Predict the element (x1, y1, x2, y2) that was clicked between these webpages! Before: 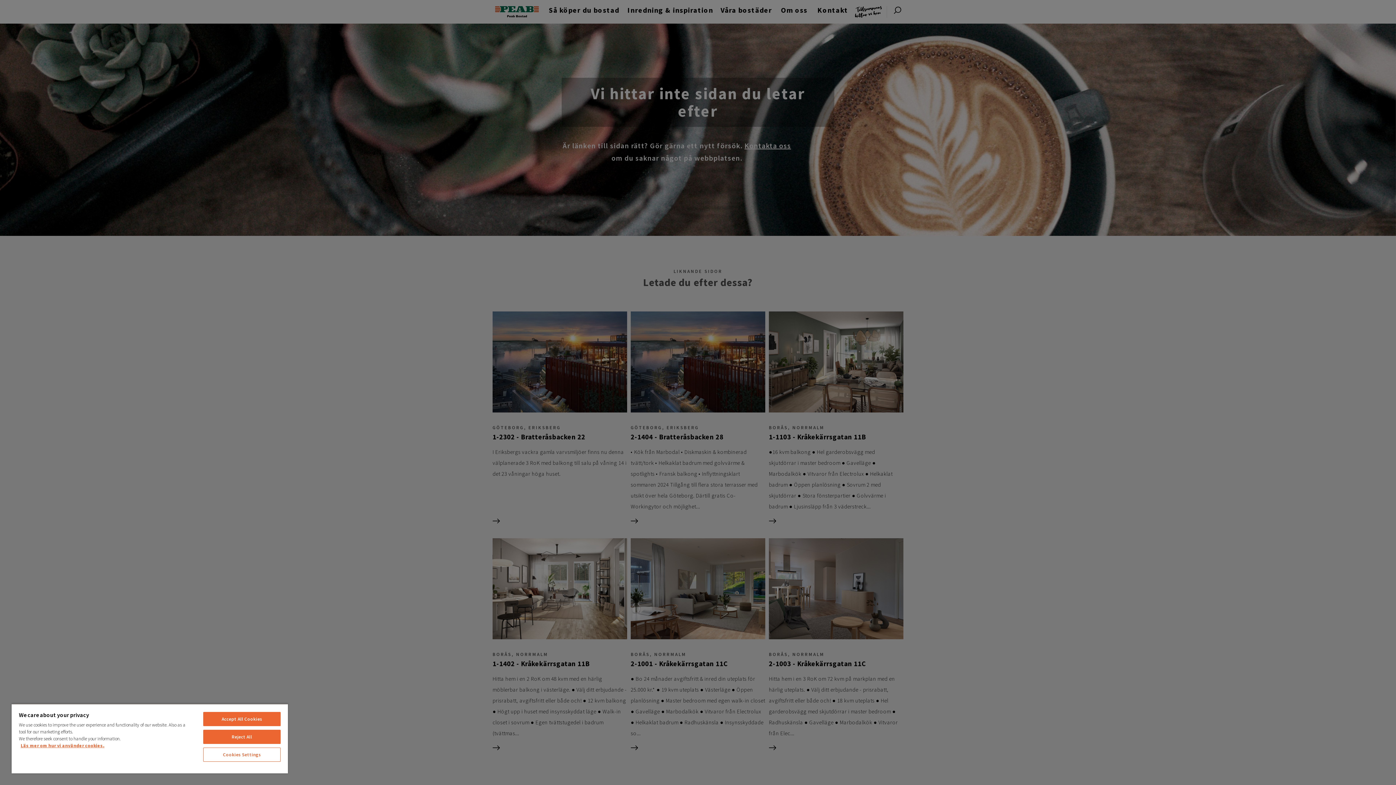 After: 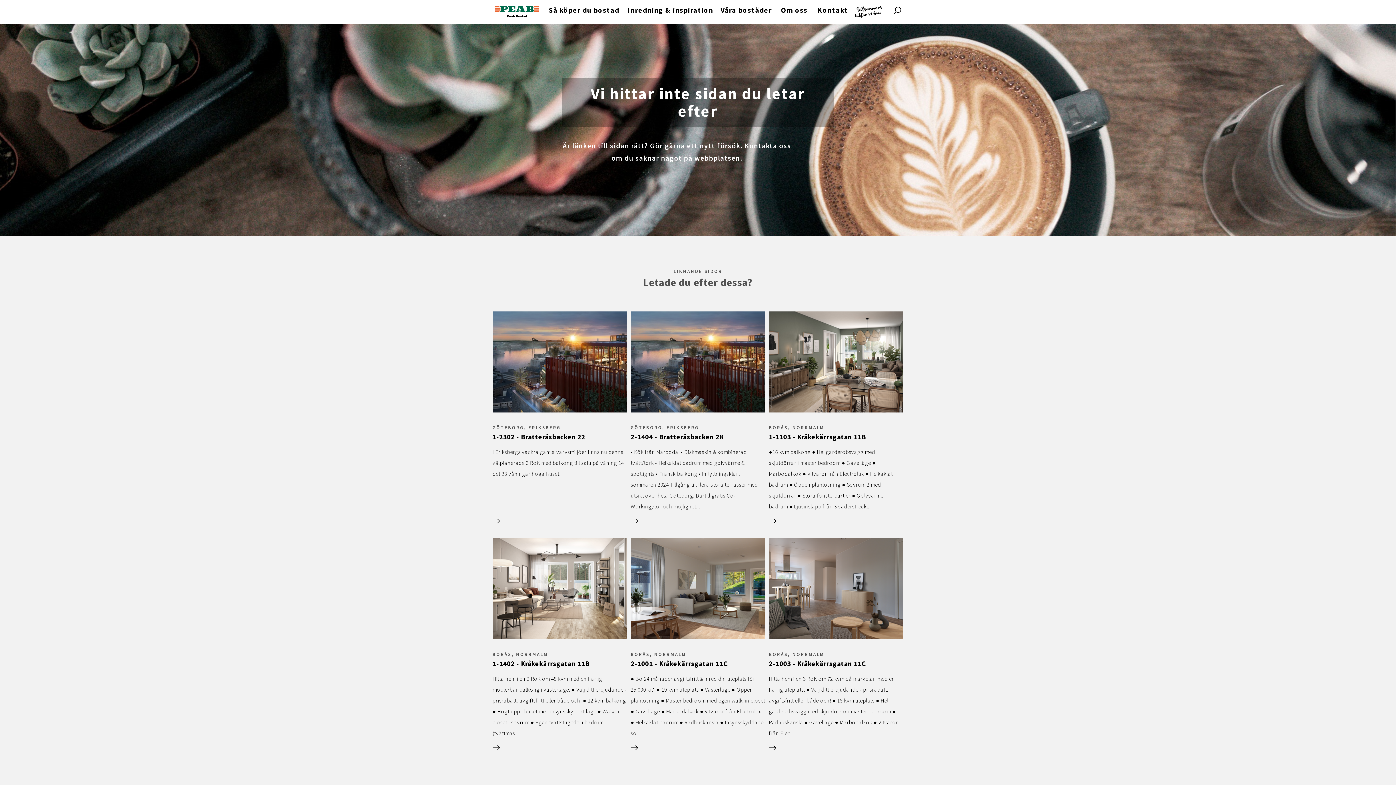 Action: bbox: (203, 730, 280, 744) label: Reject All